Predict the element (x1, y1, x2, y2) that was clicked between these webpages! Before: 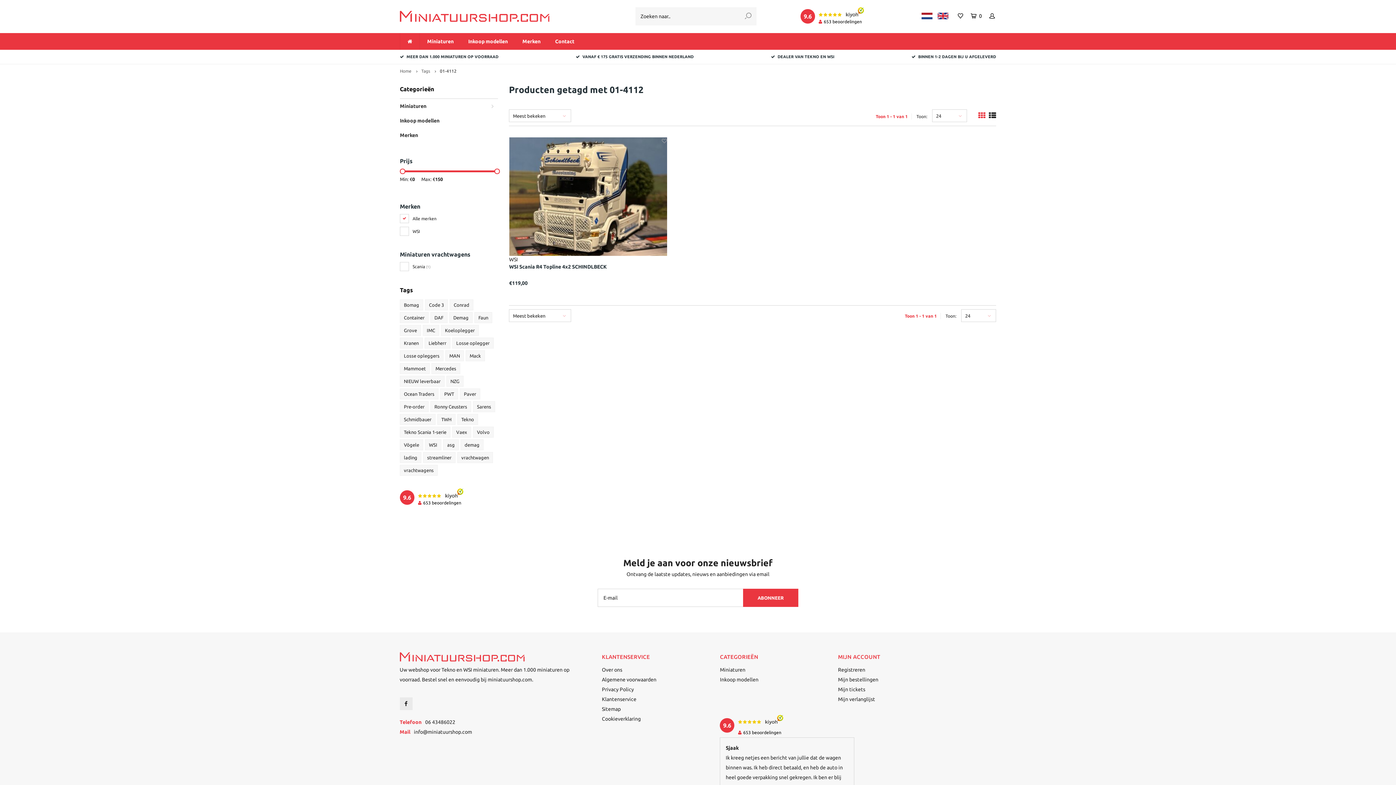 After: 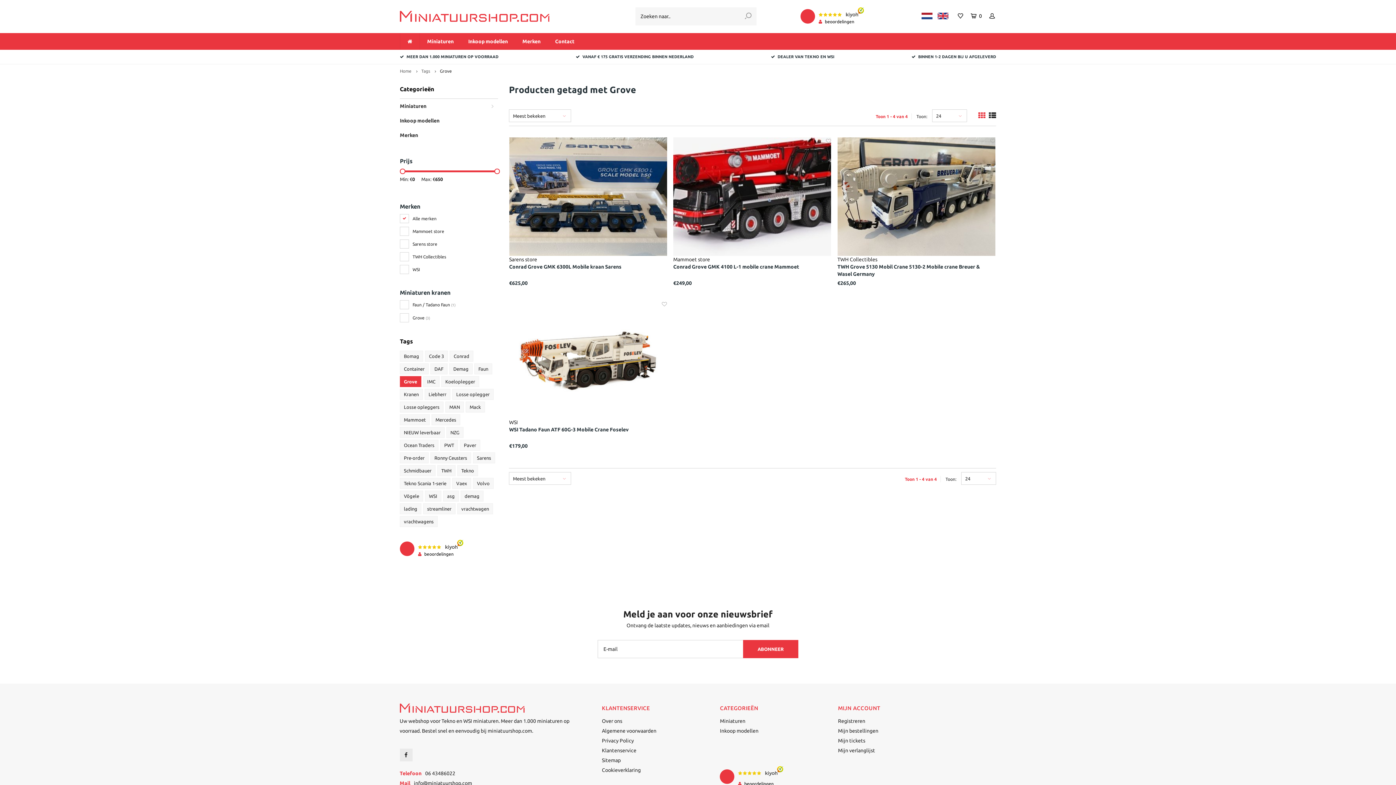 Action: bbox: (400, 325, 421, 336) label: Grove